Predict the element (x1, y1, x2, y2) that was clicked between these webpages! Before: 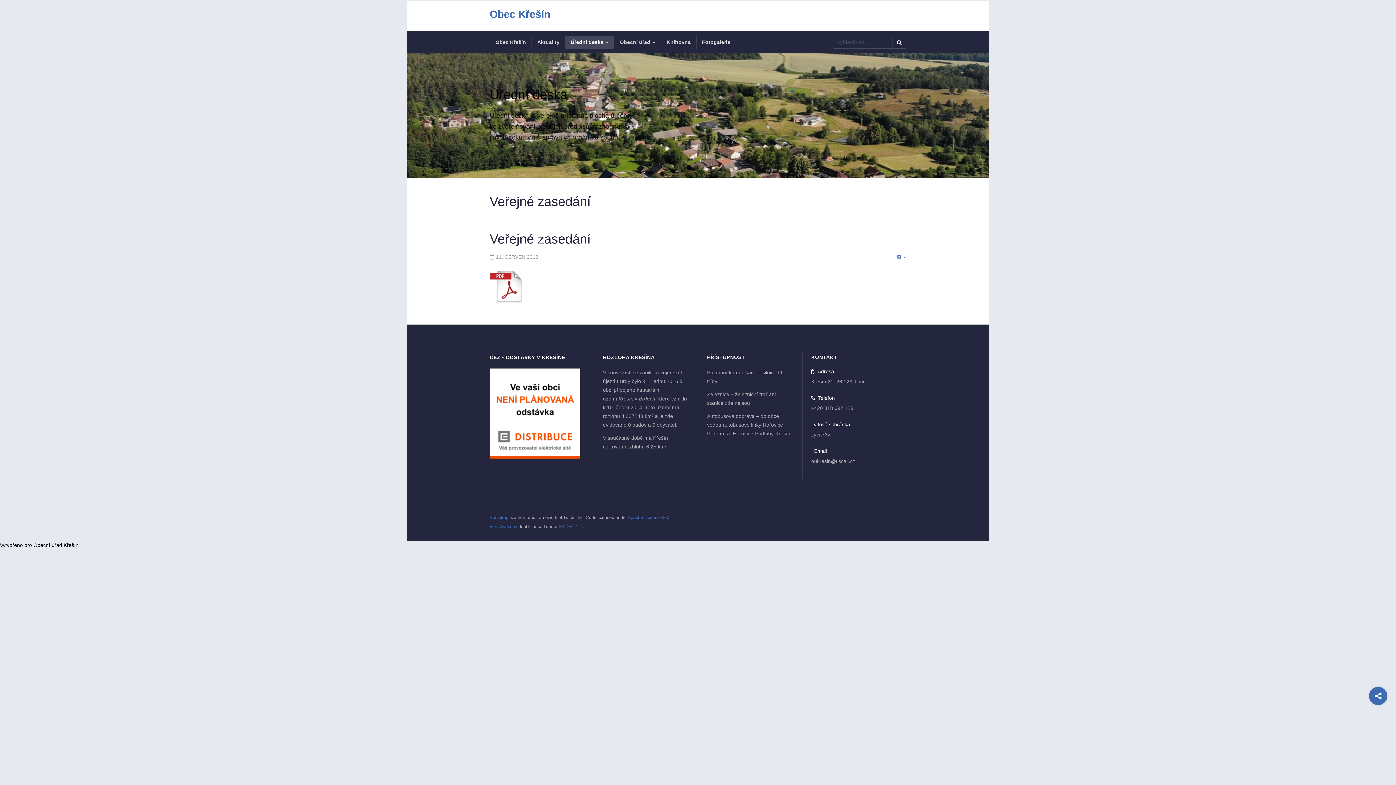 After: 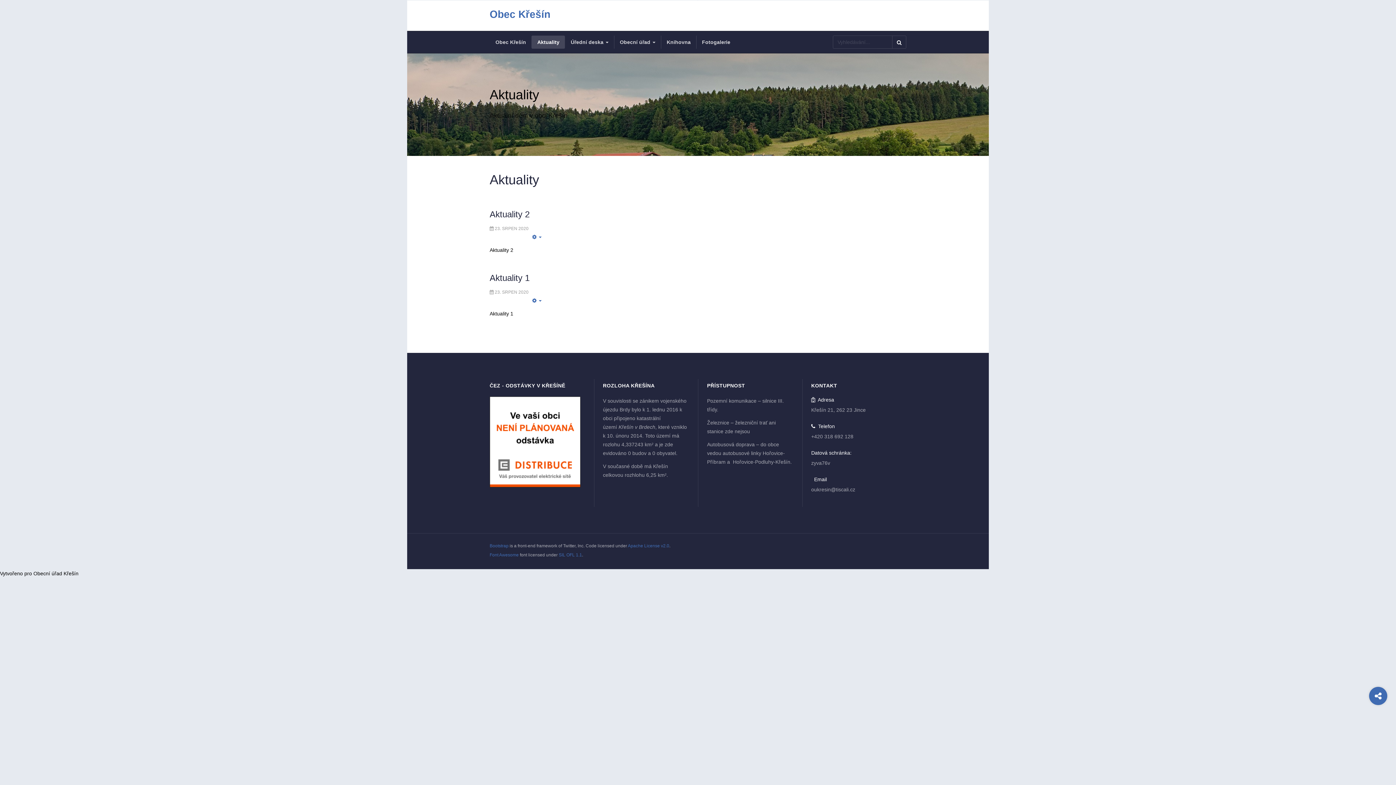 Action: label: Aktuality bbox: (531, 35, 565, 48)